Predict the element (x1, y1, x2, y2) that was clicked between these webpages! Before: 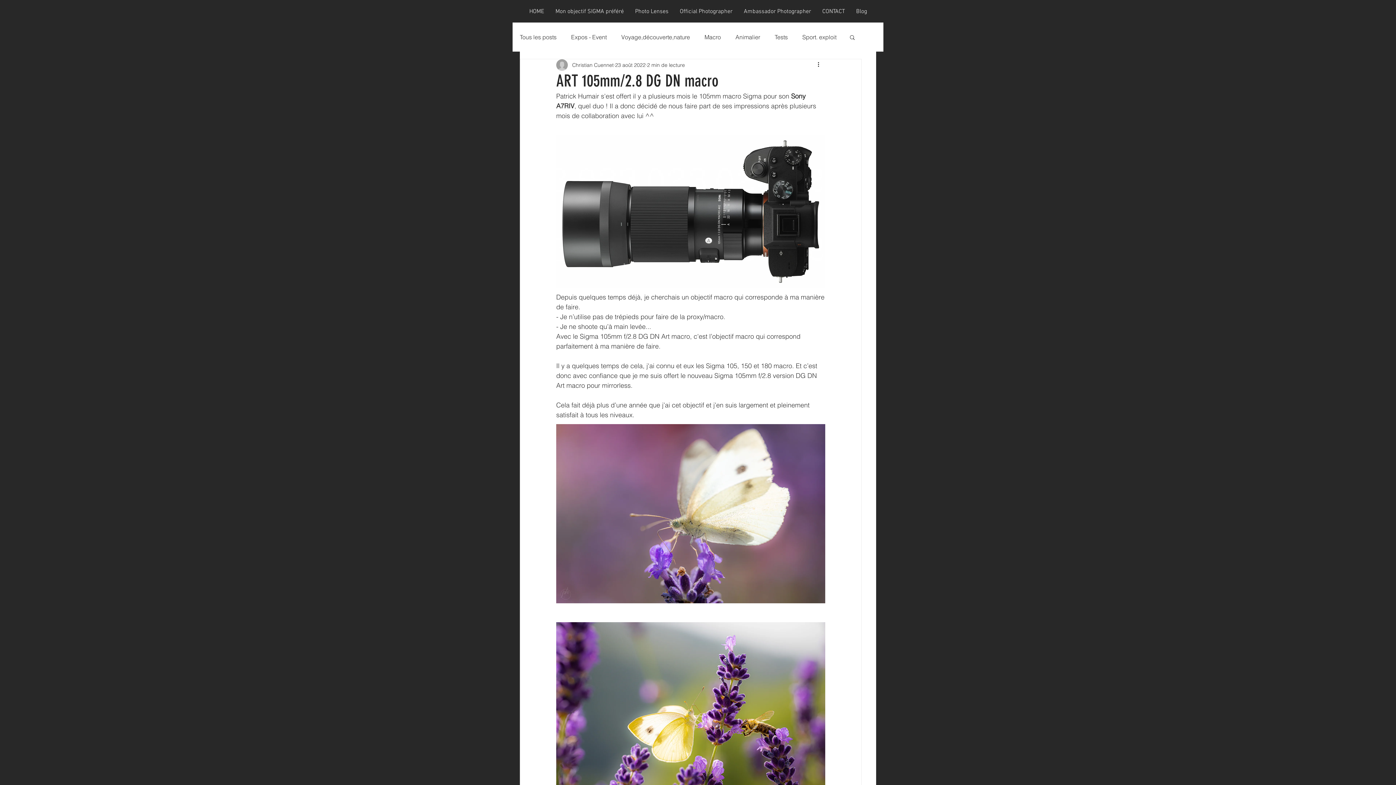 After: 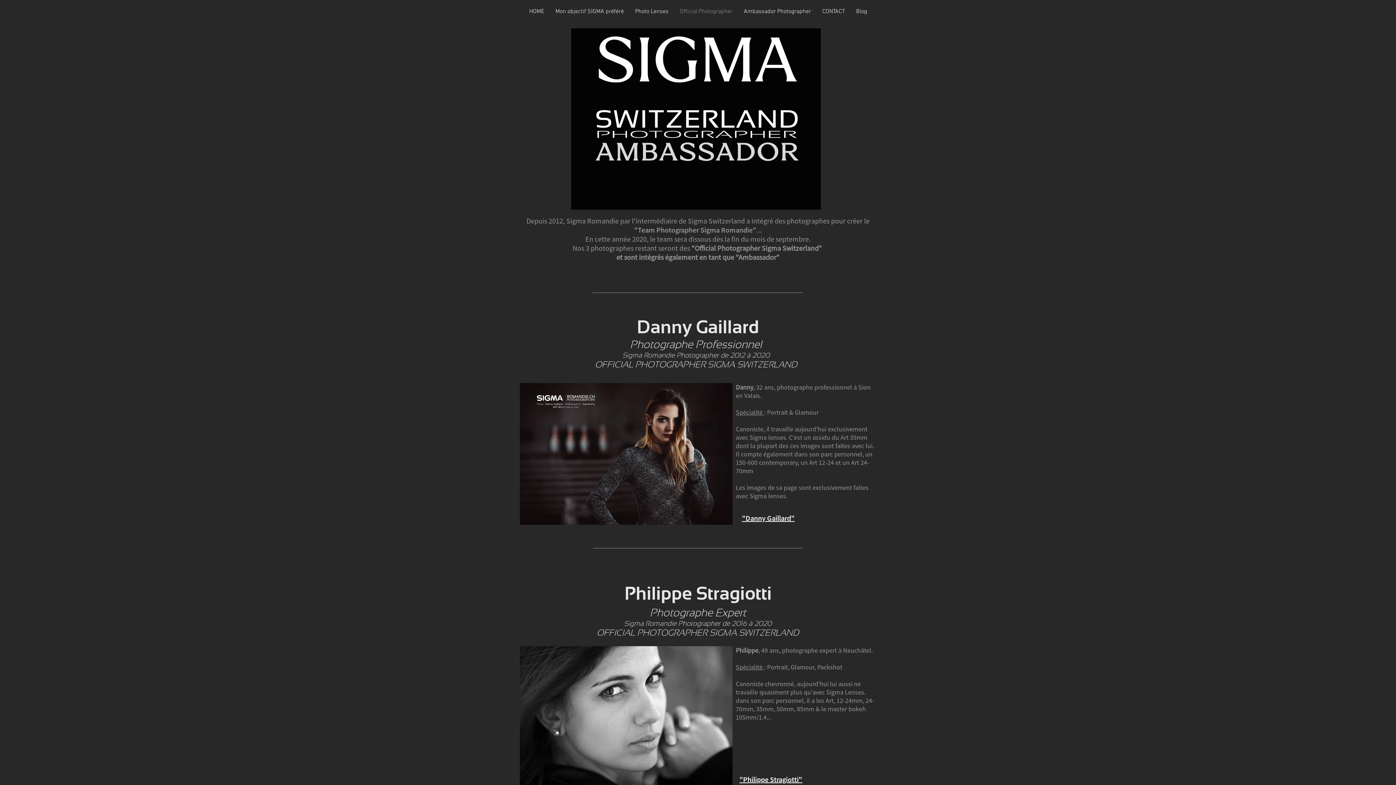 Action: label: Official Photographer bbox: (674, 5, 738, 18)